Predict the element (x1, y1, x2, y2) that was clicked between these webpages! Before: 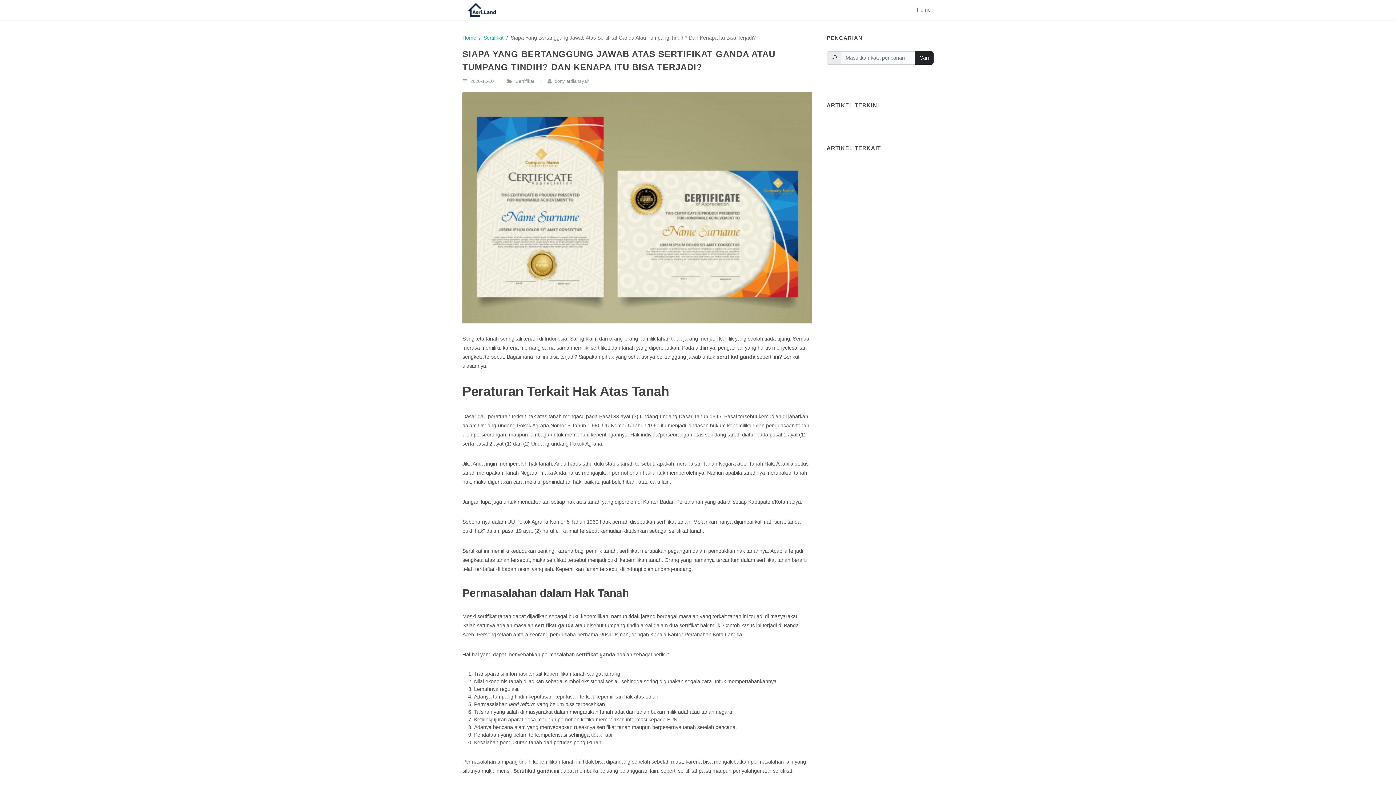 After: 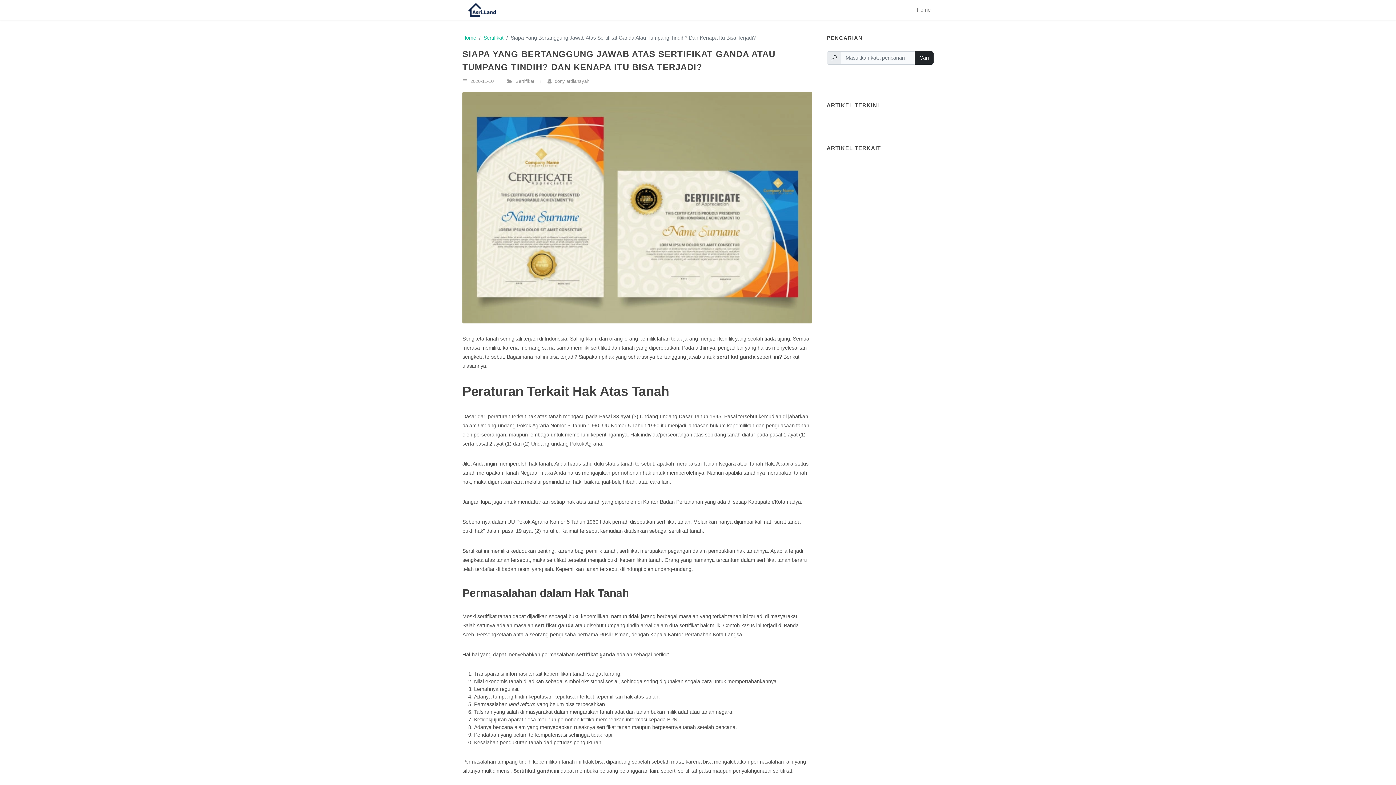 Action: bbox: (468, 2, 496, 16)